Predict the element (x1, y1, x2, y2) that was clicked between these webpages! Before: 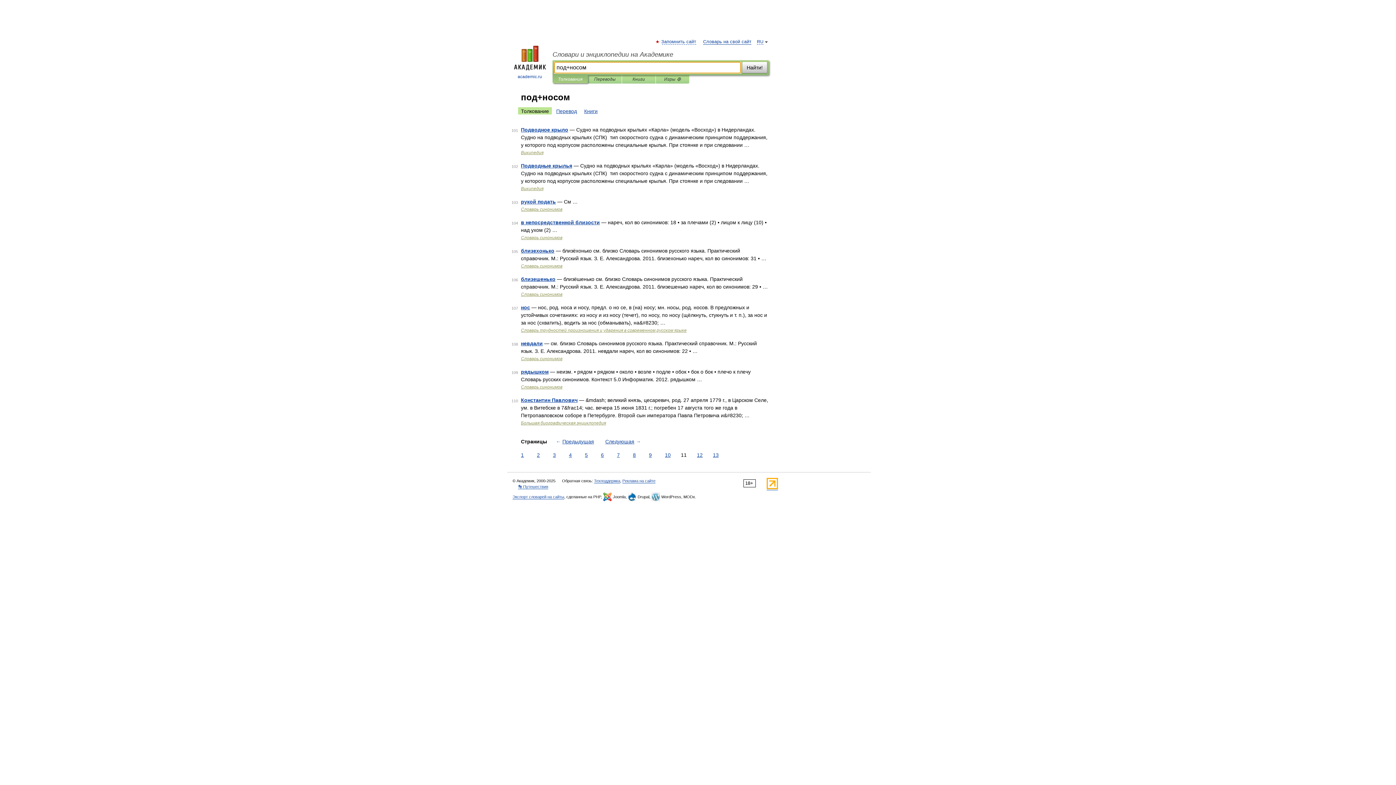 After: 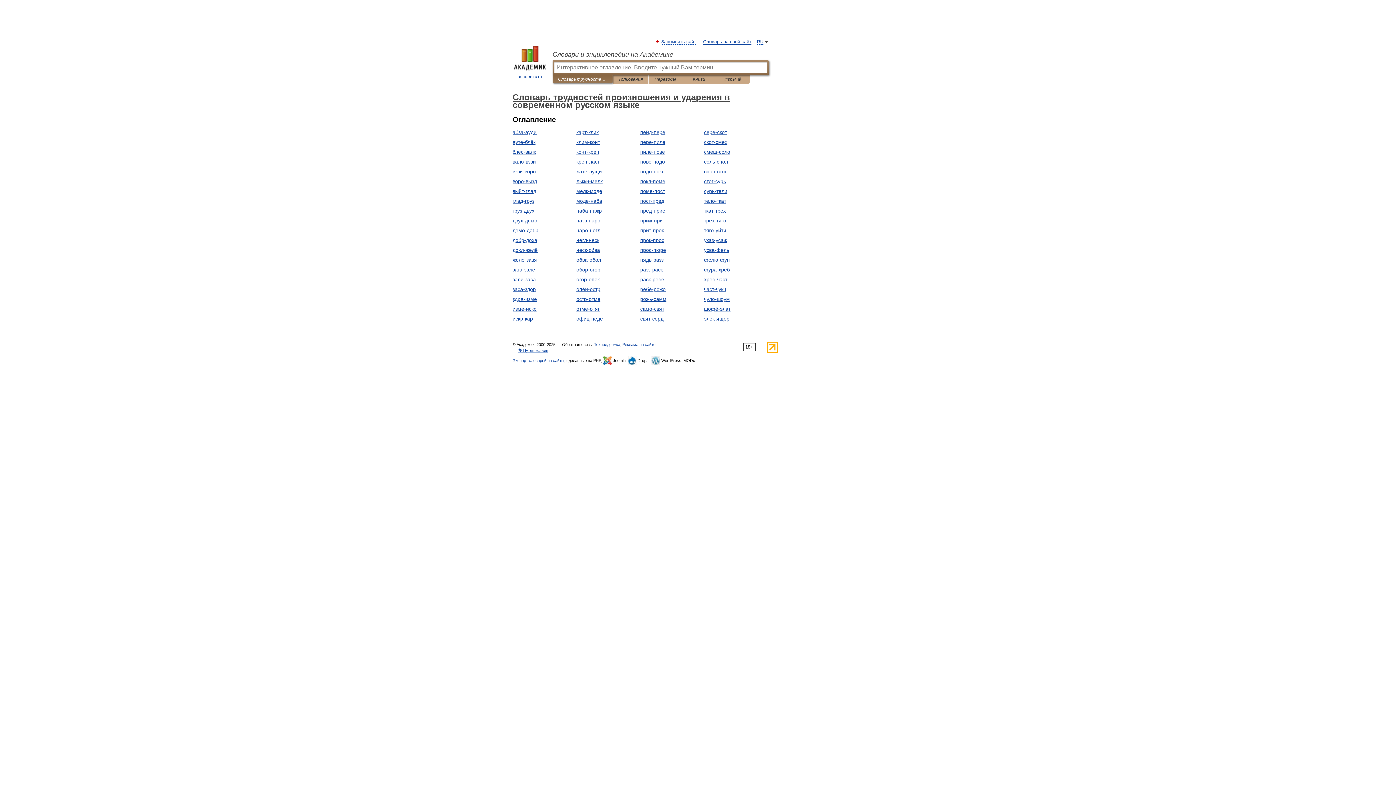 Action: label: Словарь трудностей произношения и ударения в современном русском языке bbox: (521, 328, 686, 333)